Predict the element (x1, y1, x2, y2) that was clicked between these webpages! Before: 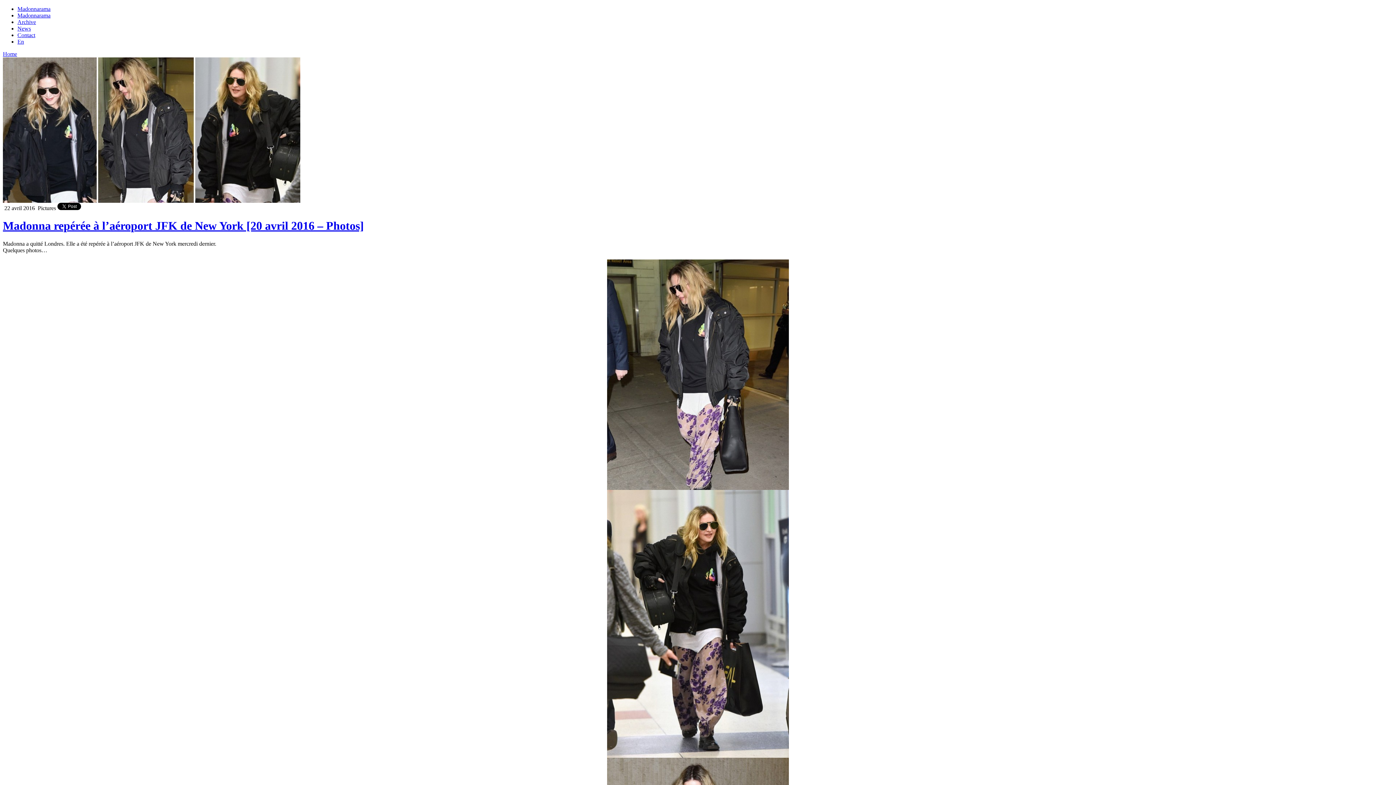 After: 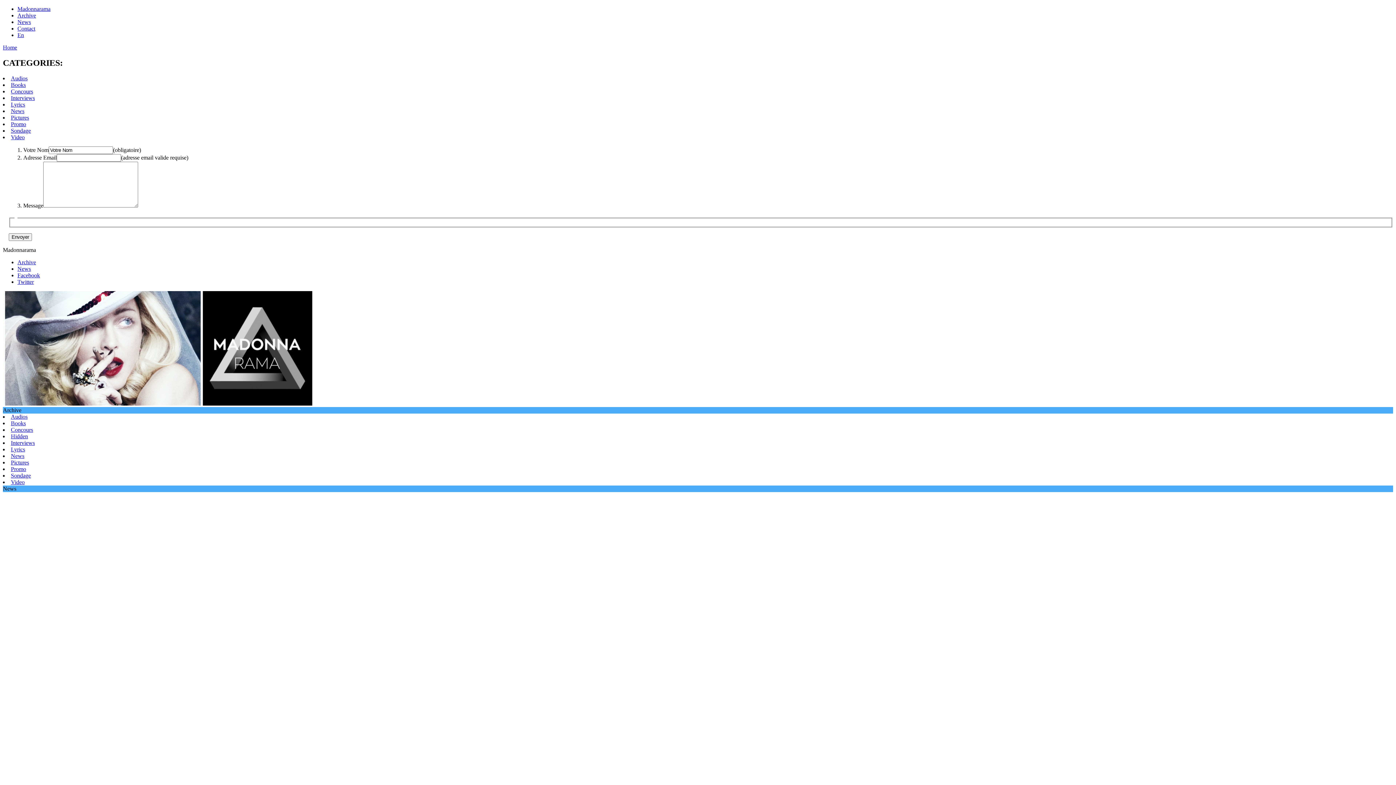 Action: label: Madonnarama bbox: (17, 5, 50, 12)